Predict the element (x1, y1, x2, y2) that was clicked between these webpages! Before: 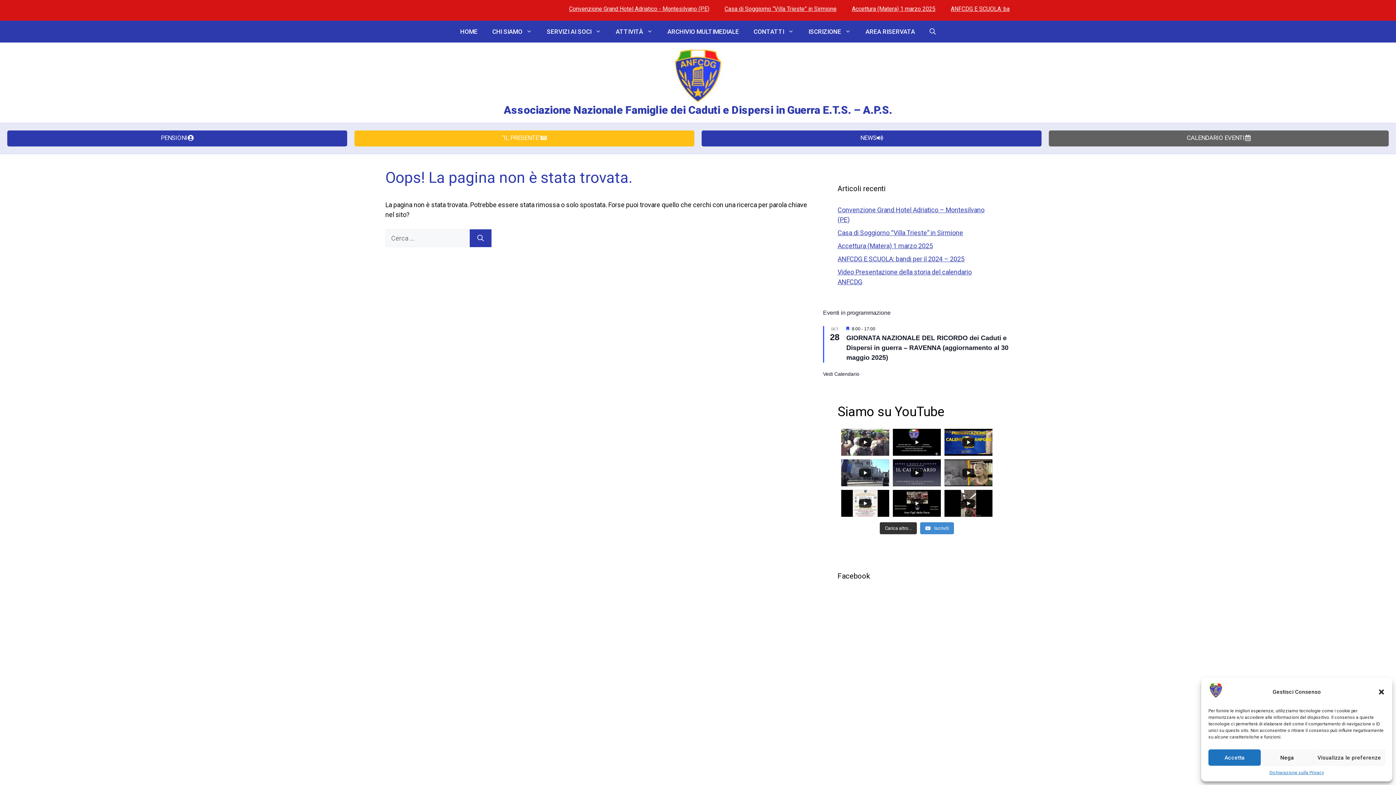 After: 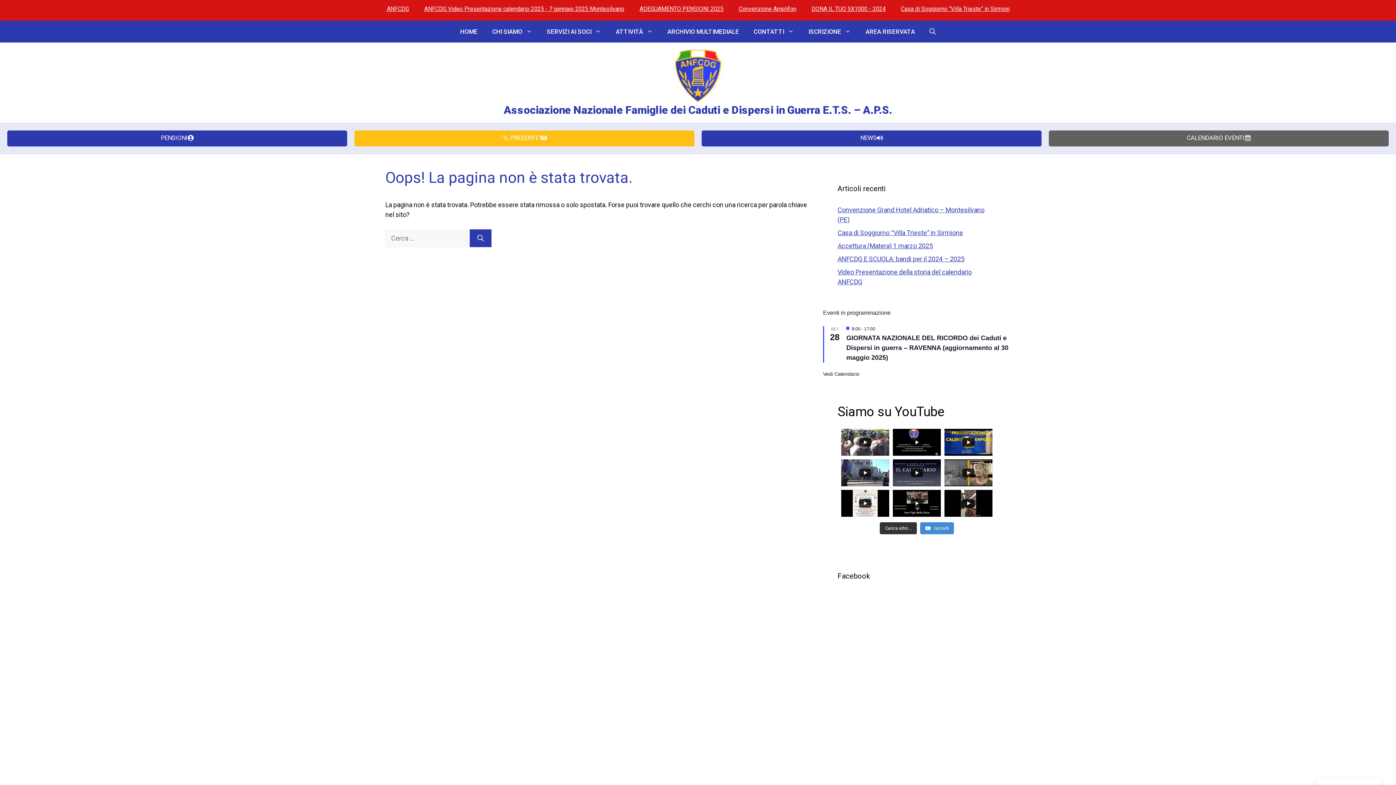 Action: label: Accetta bbox: (1208, 749, 1261, 766)